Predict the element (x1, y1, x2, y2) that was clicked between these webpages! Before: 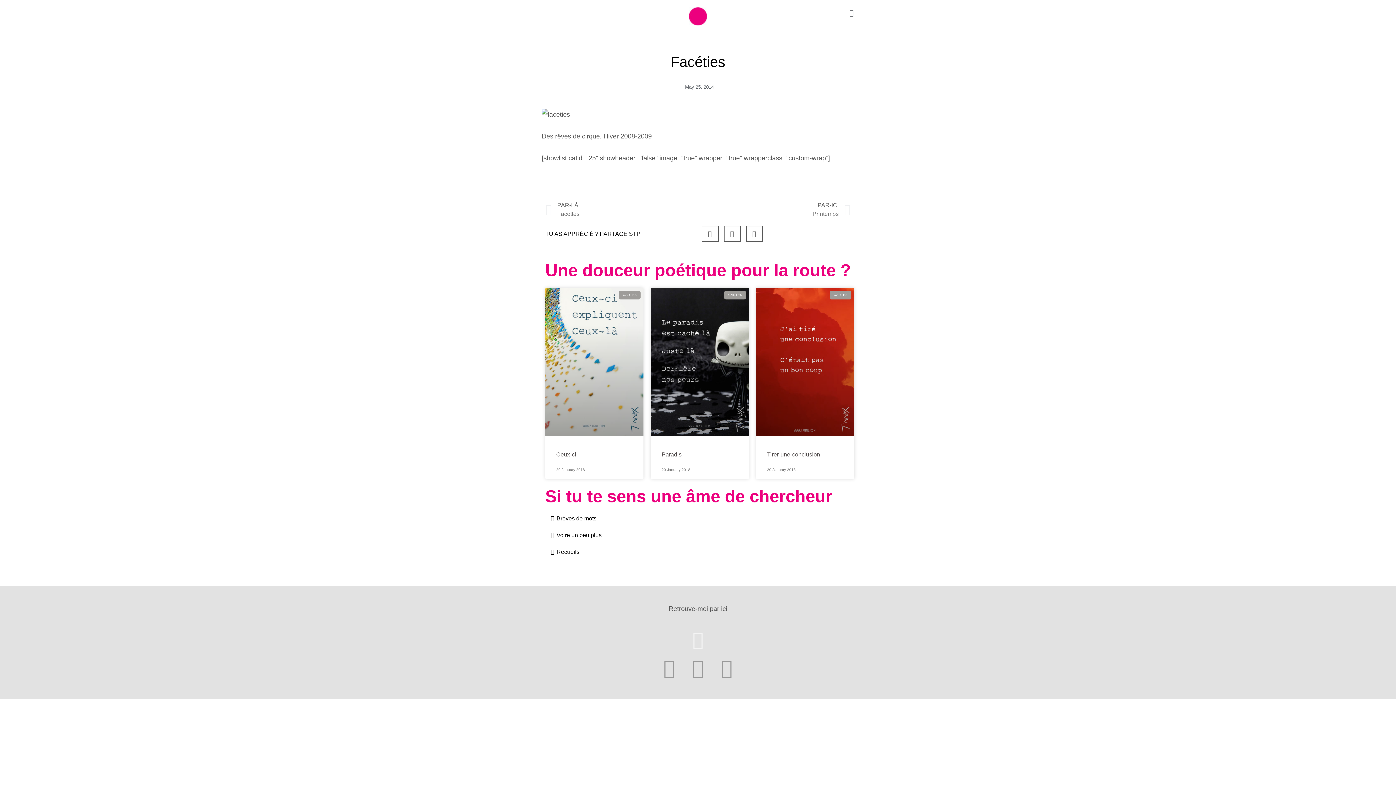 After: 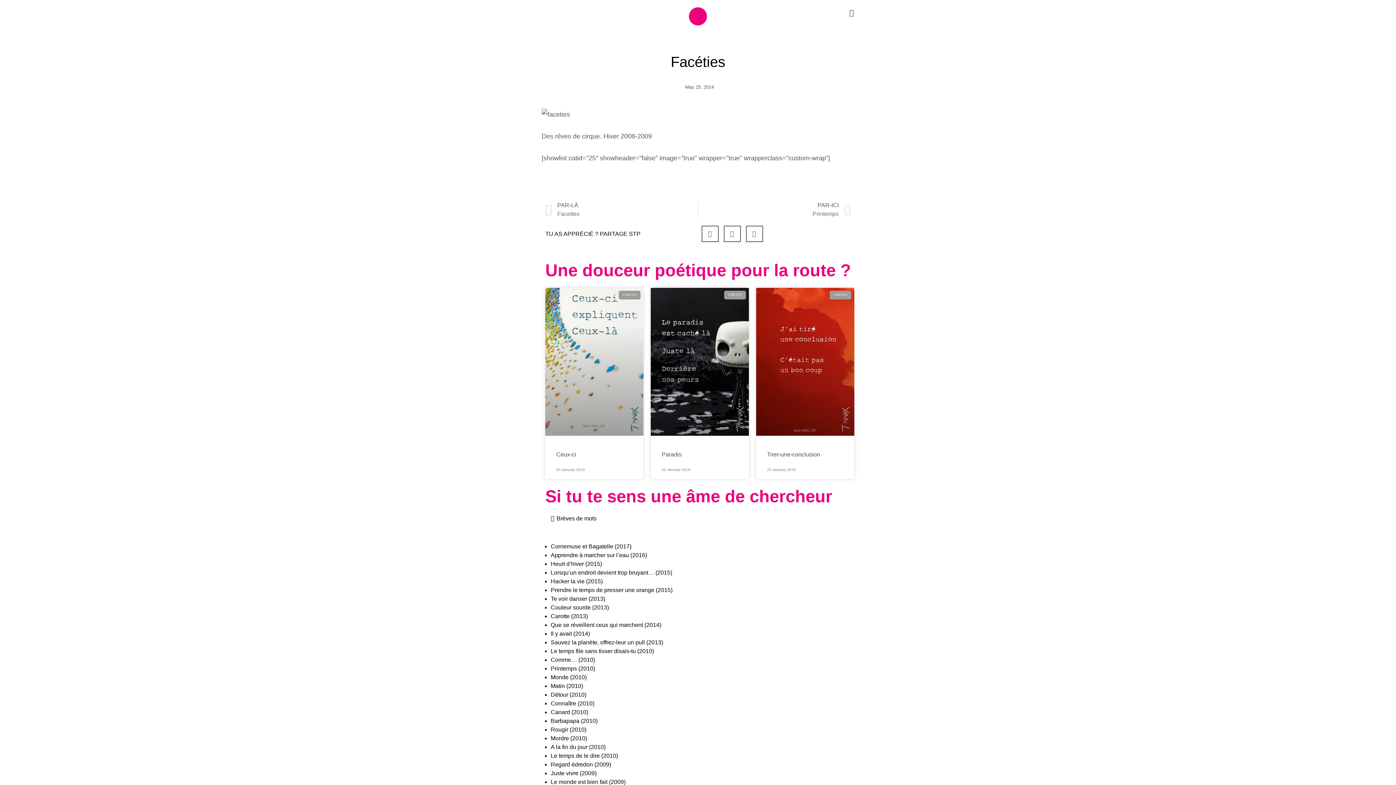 Action: bbox: (556, 515, 596, 521) label: Brèves de mots